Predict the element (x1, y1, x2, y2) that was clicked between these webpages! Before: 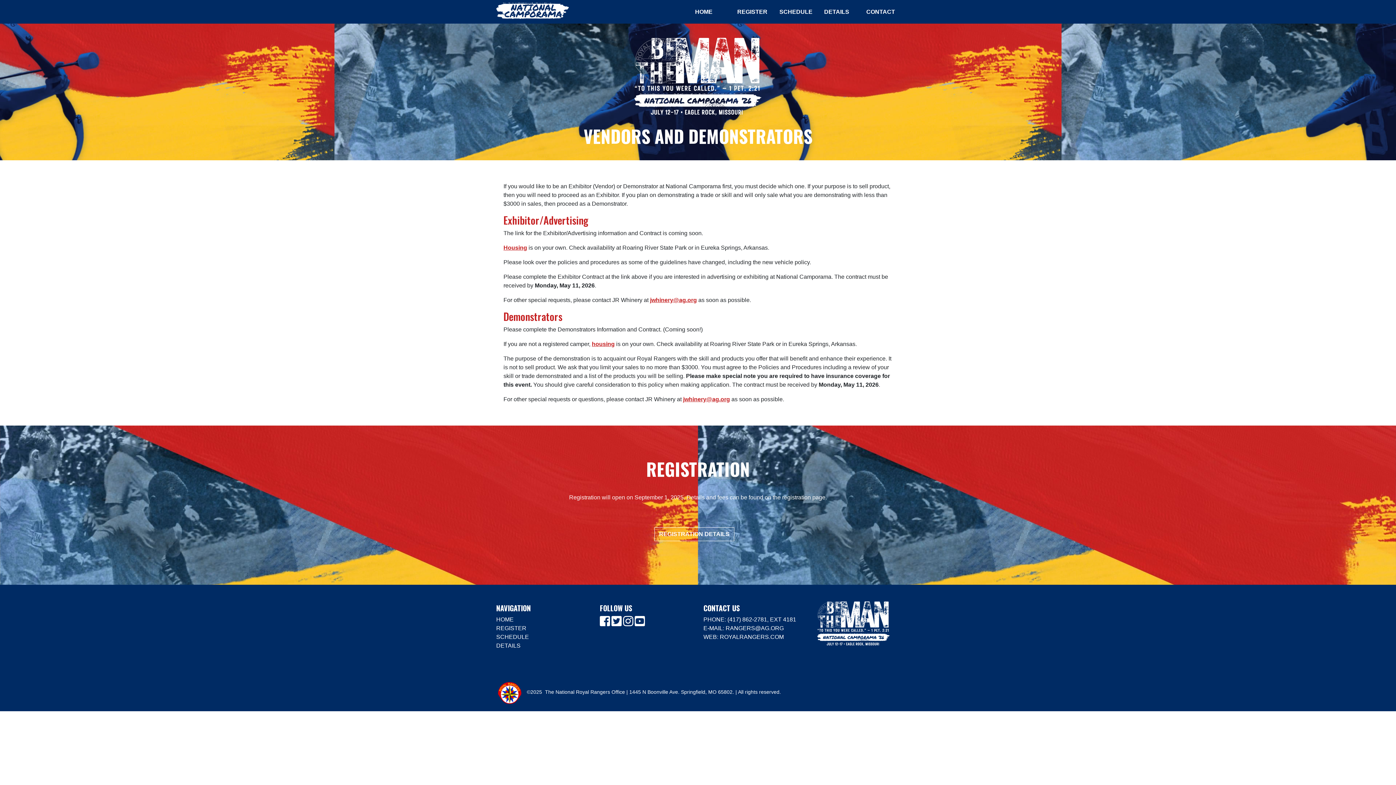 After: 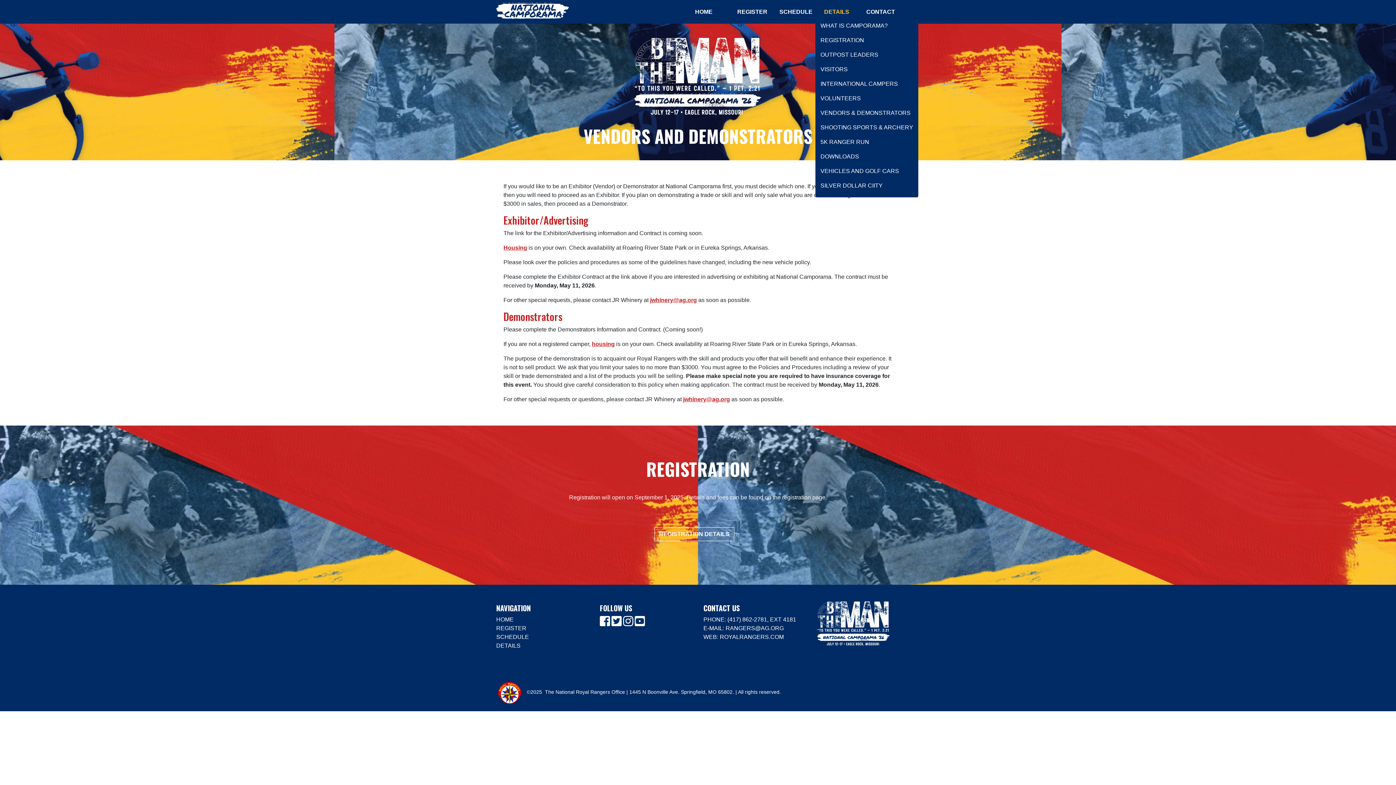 Action: bbox: (821, 7, 857, 16) label: DETAILS